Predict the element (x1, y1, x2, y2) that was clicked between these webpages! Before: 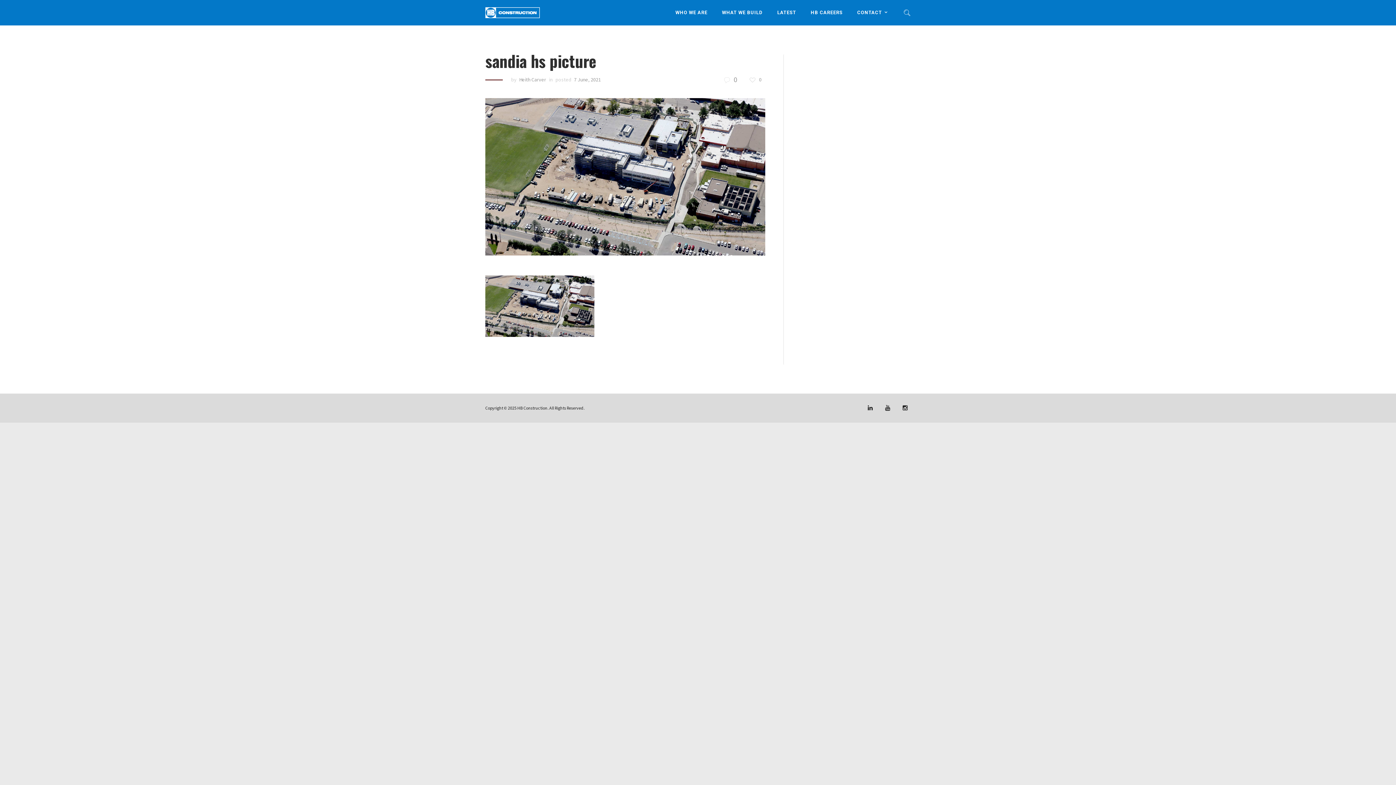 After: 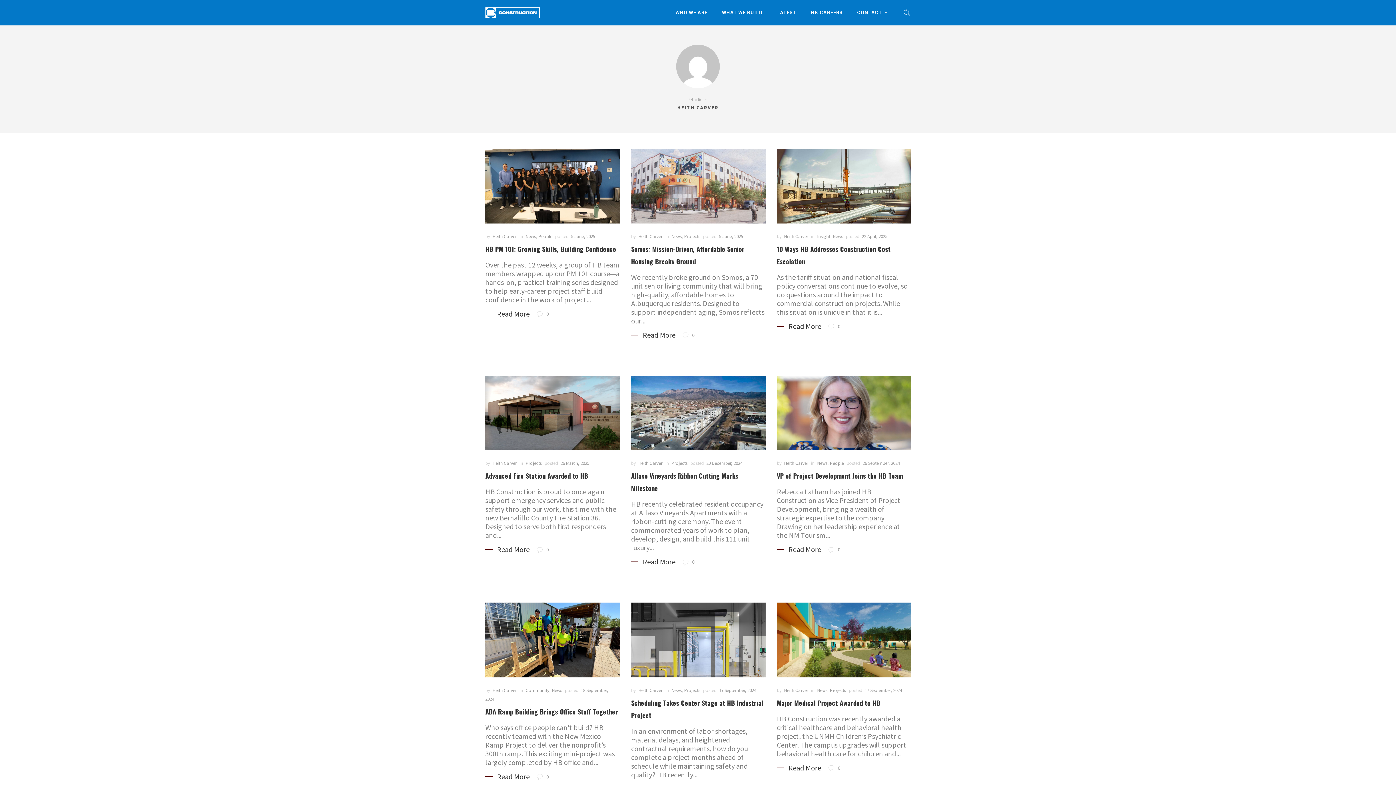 Action: bbox: (519, 76, 546, 82) label: Heith Carver